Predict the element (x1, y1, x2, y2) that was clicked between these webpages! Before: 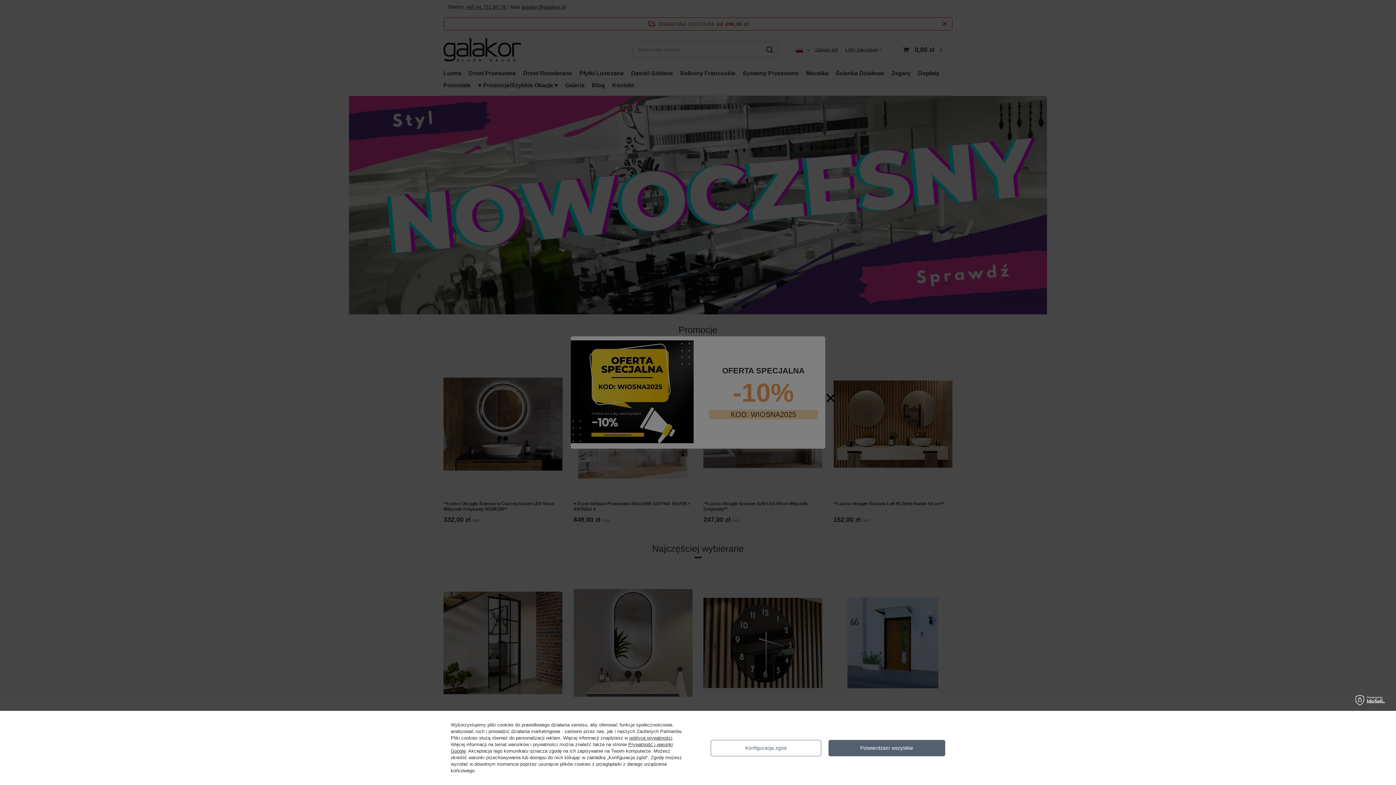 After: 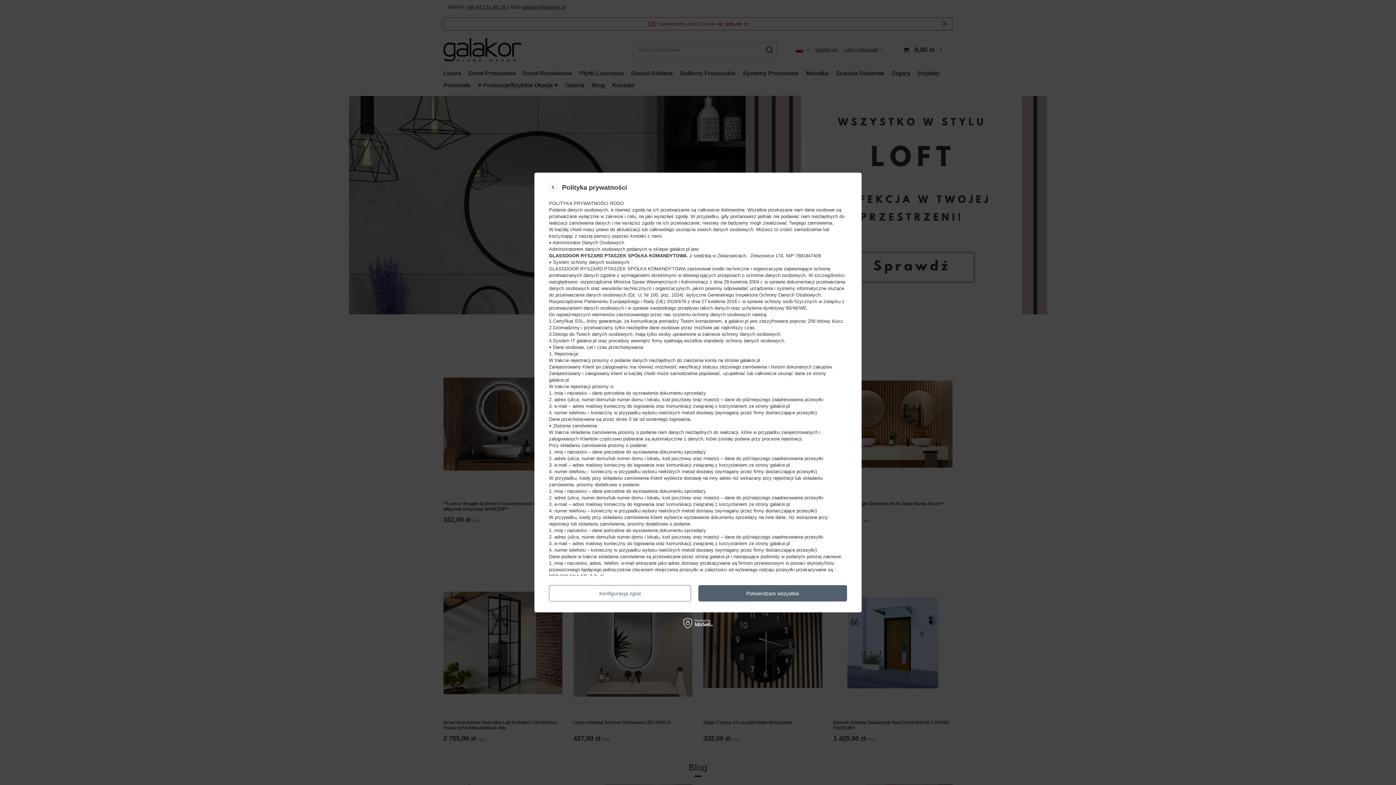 Action: bbox: (629, 735, 672, 741) label: polityce prywatności